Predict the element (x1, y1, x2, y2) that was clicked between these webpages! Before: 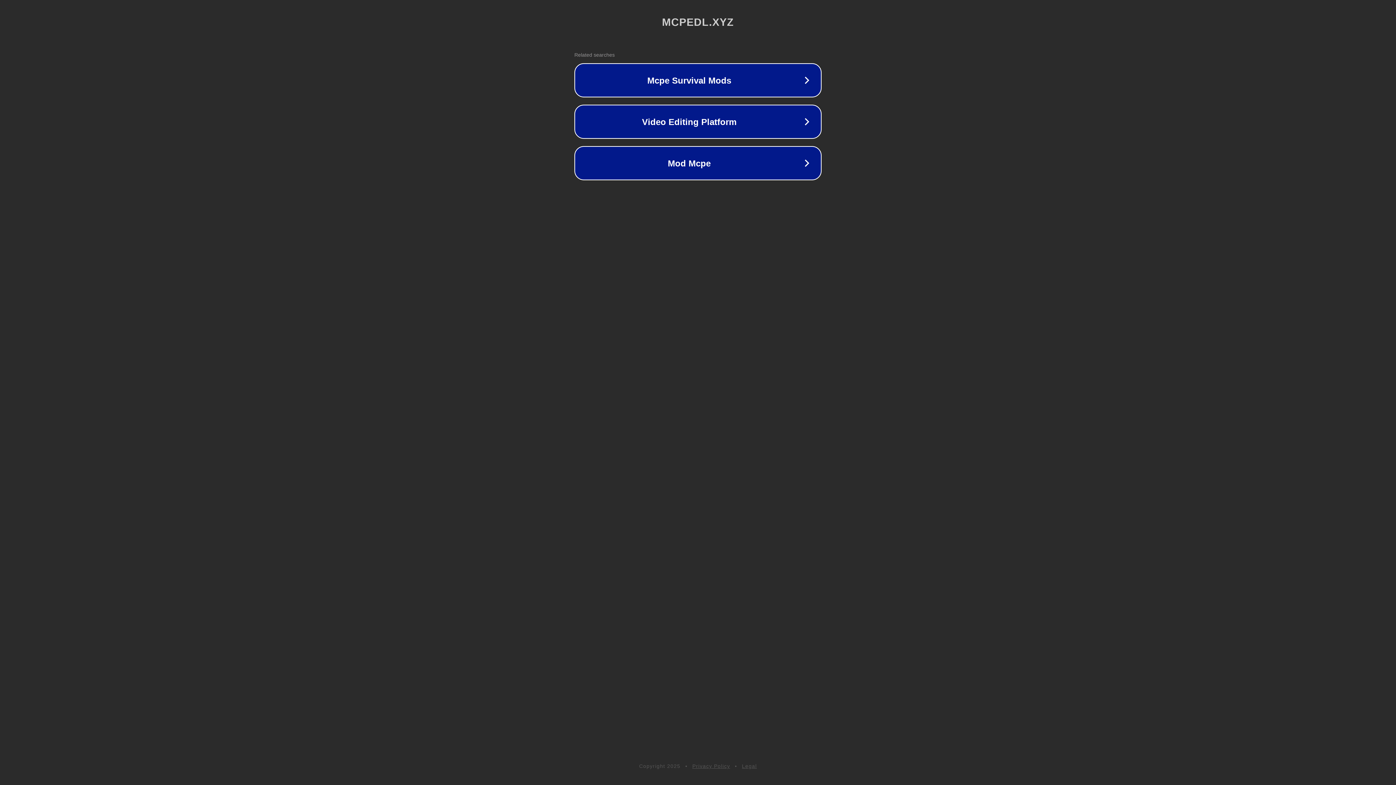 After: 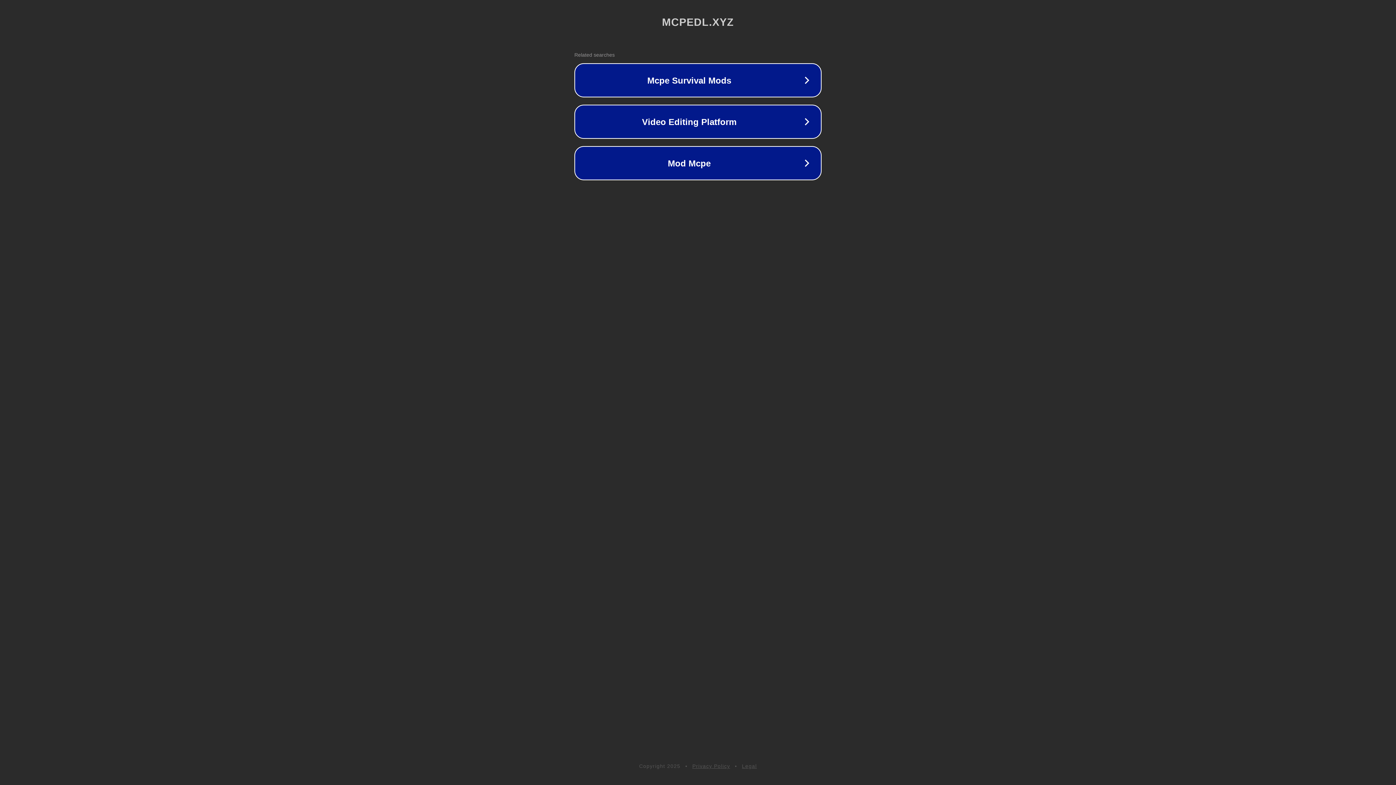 Action: label: Legal bbox: (742, 763, 757, 769)